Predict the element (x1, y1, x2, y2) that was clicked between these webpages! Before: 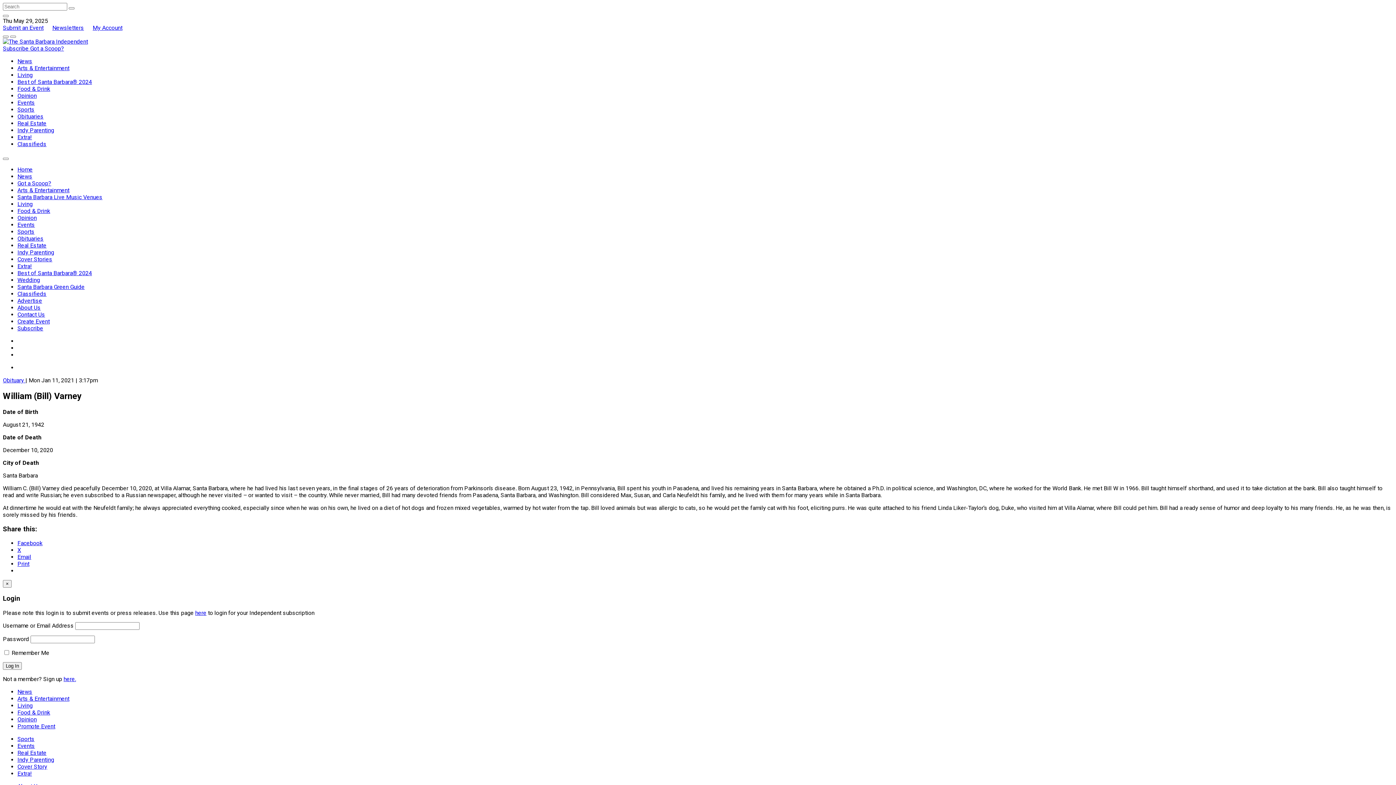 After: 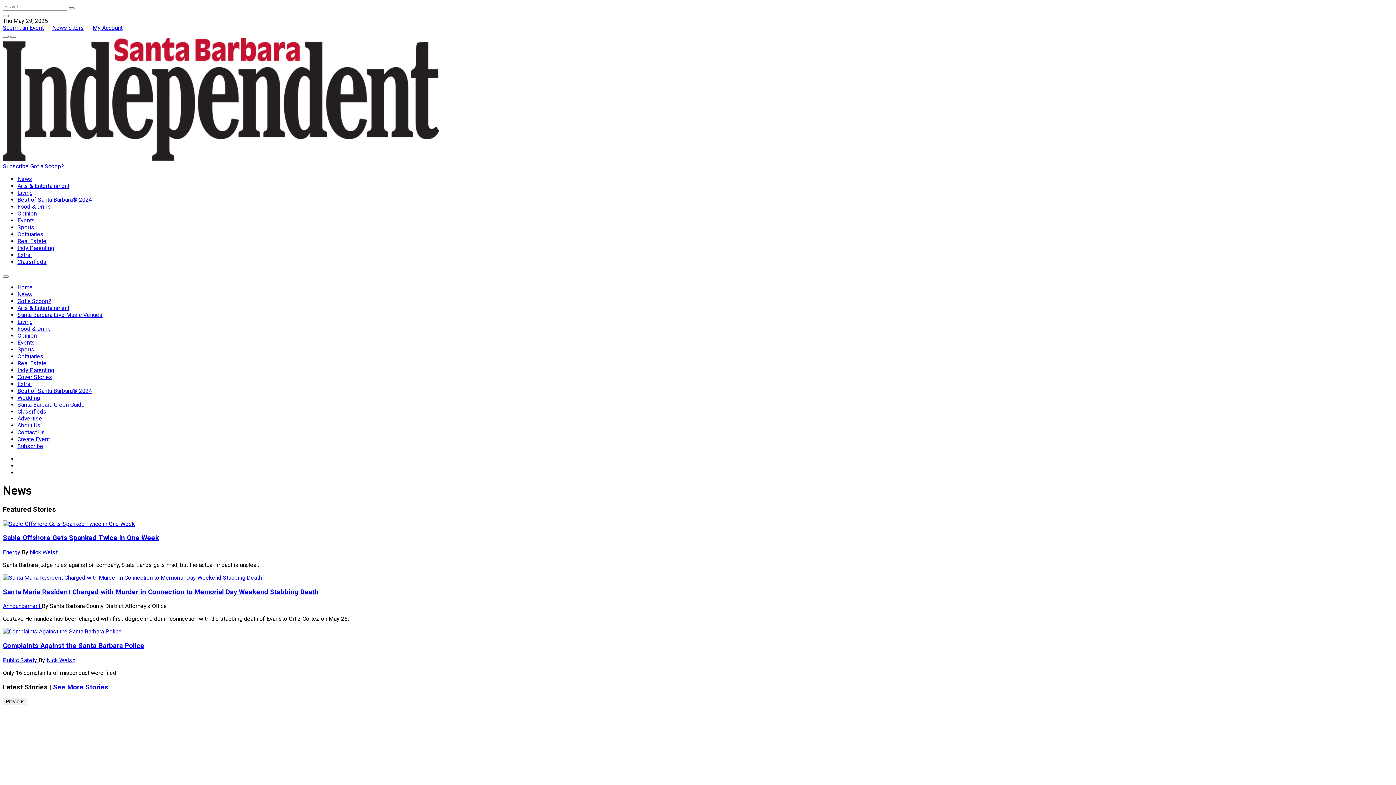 Action: label: News bbox: (17, 173, 32, 180)